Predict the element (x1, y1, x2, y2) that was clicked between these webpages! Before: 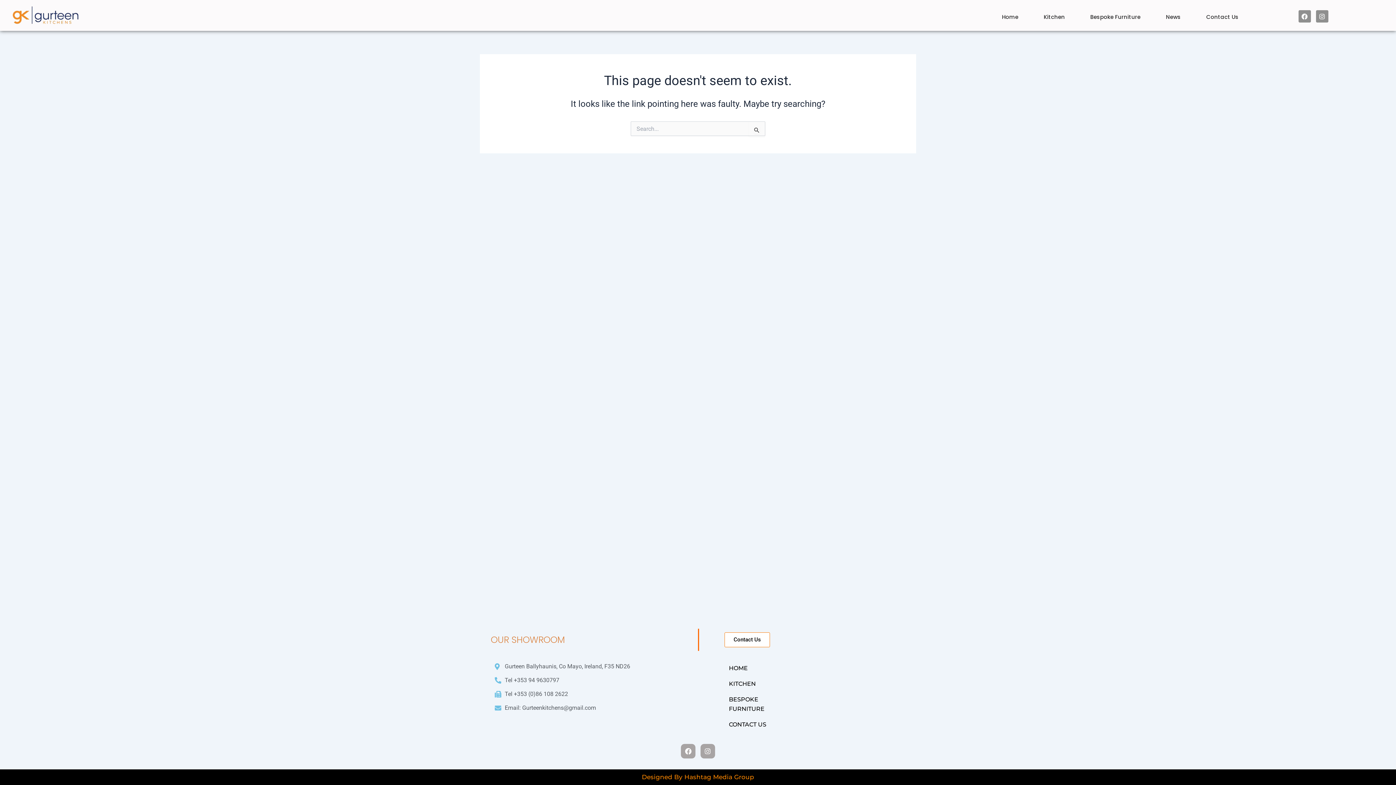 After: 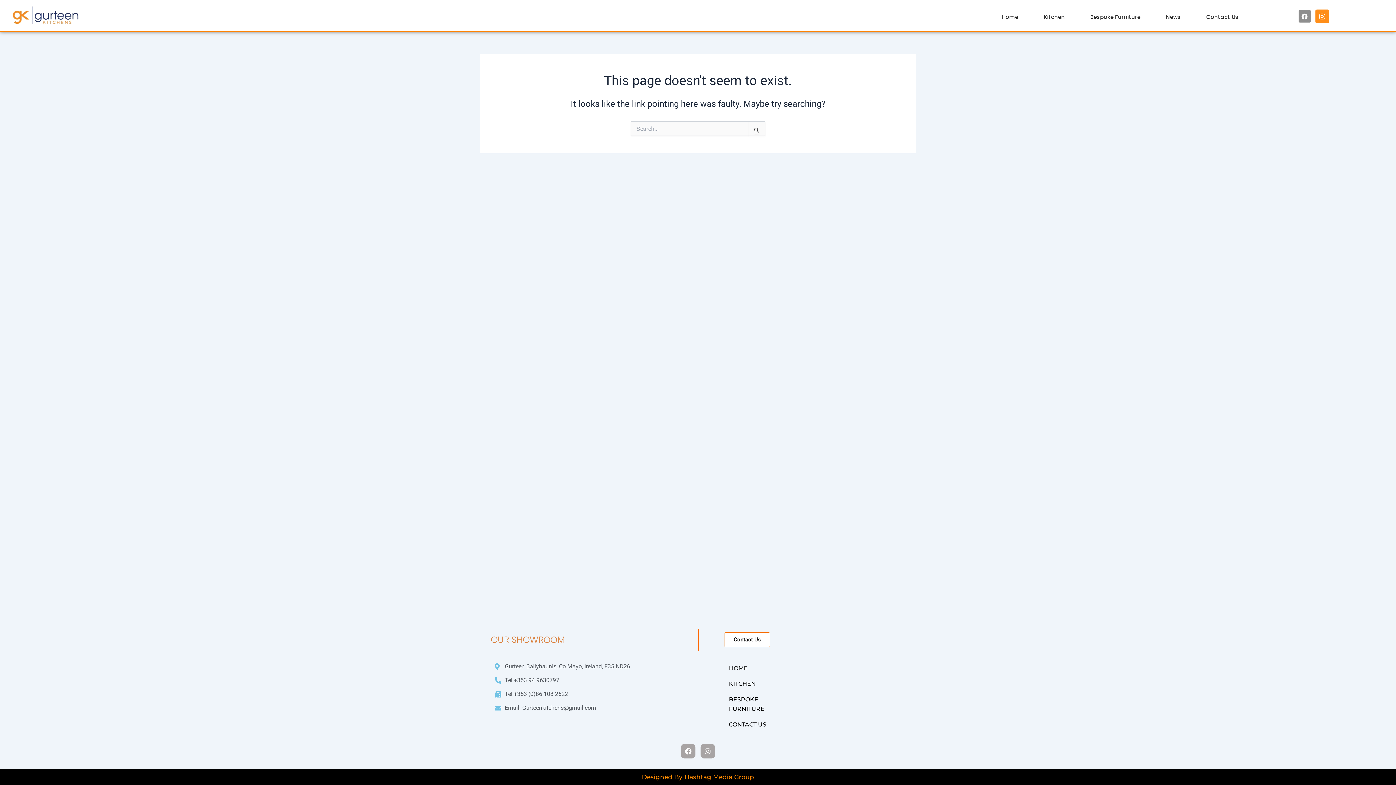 Action: bbox: (1316, 10, 1328, 22) label: Instagram